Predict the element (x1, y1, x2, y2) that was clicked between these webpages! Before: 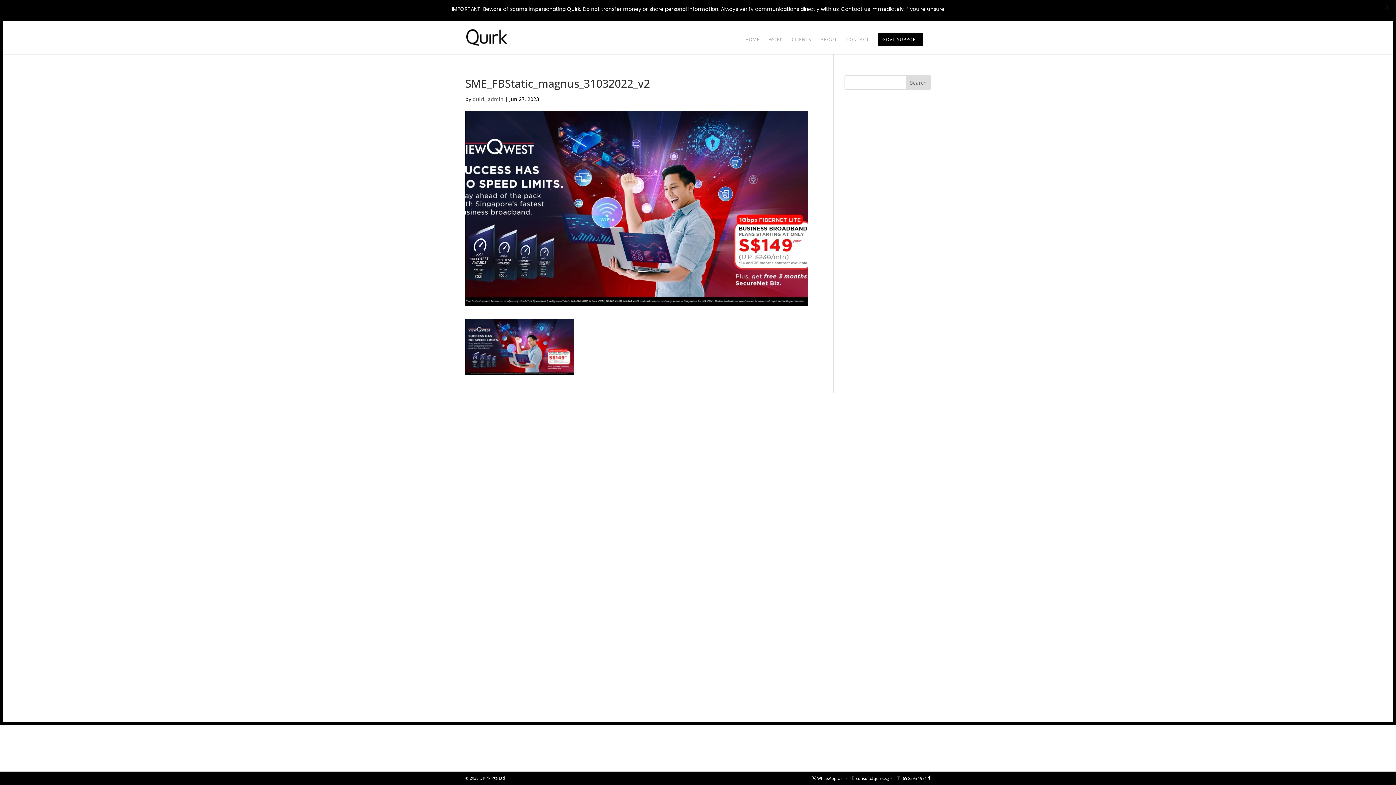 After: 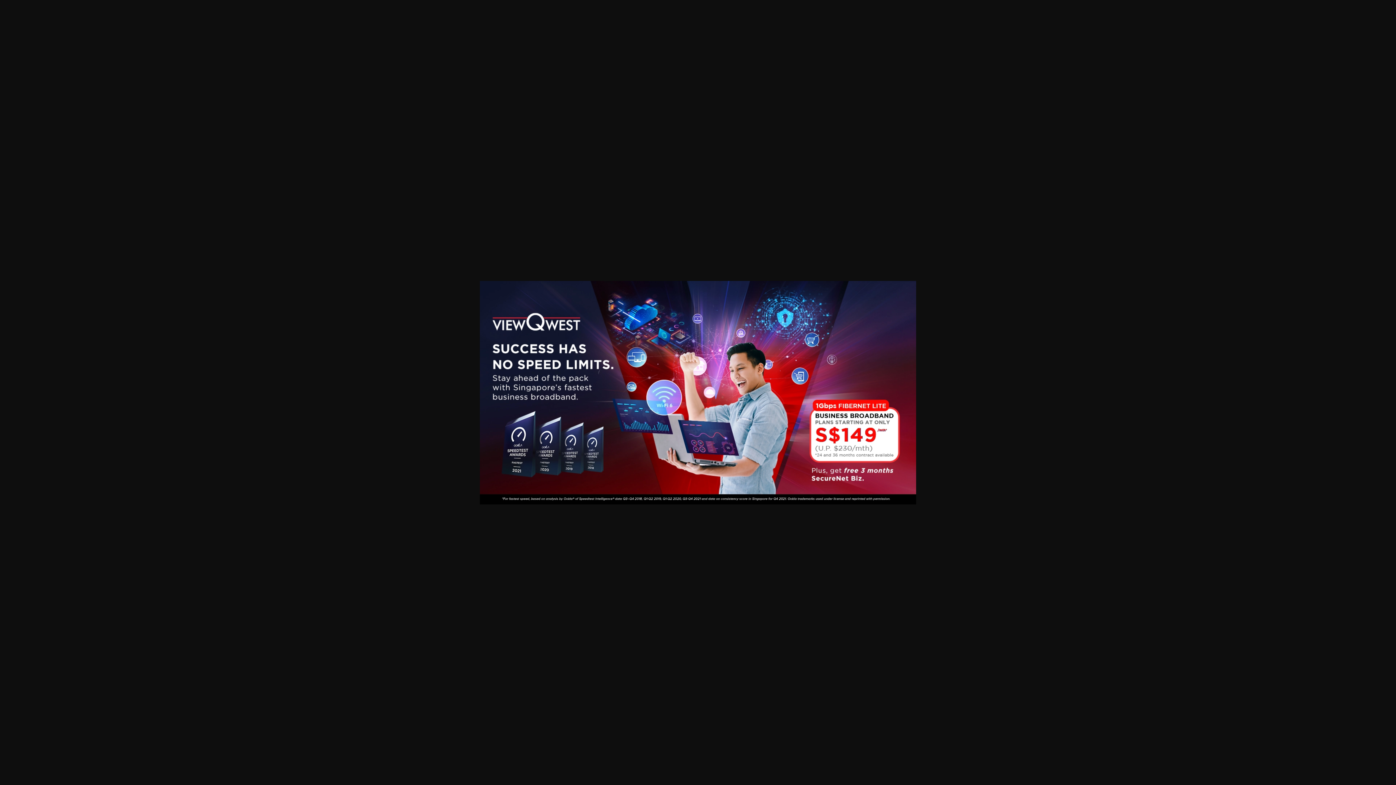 Action: bbox: (465, 367, 574, 374)